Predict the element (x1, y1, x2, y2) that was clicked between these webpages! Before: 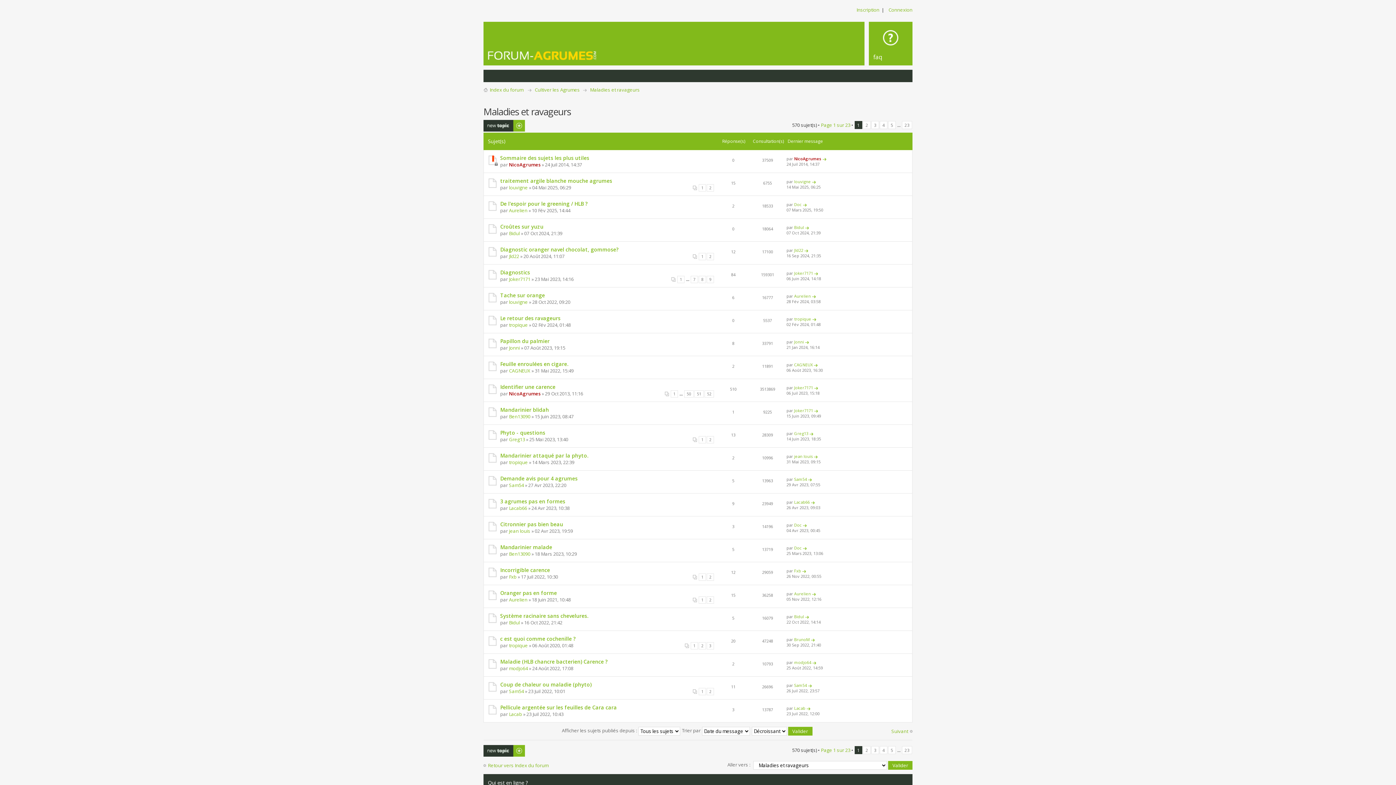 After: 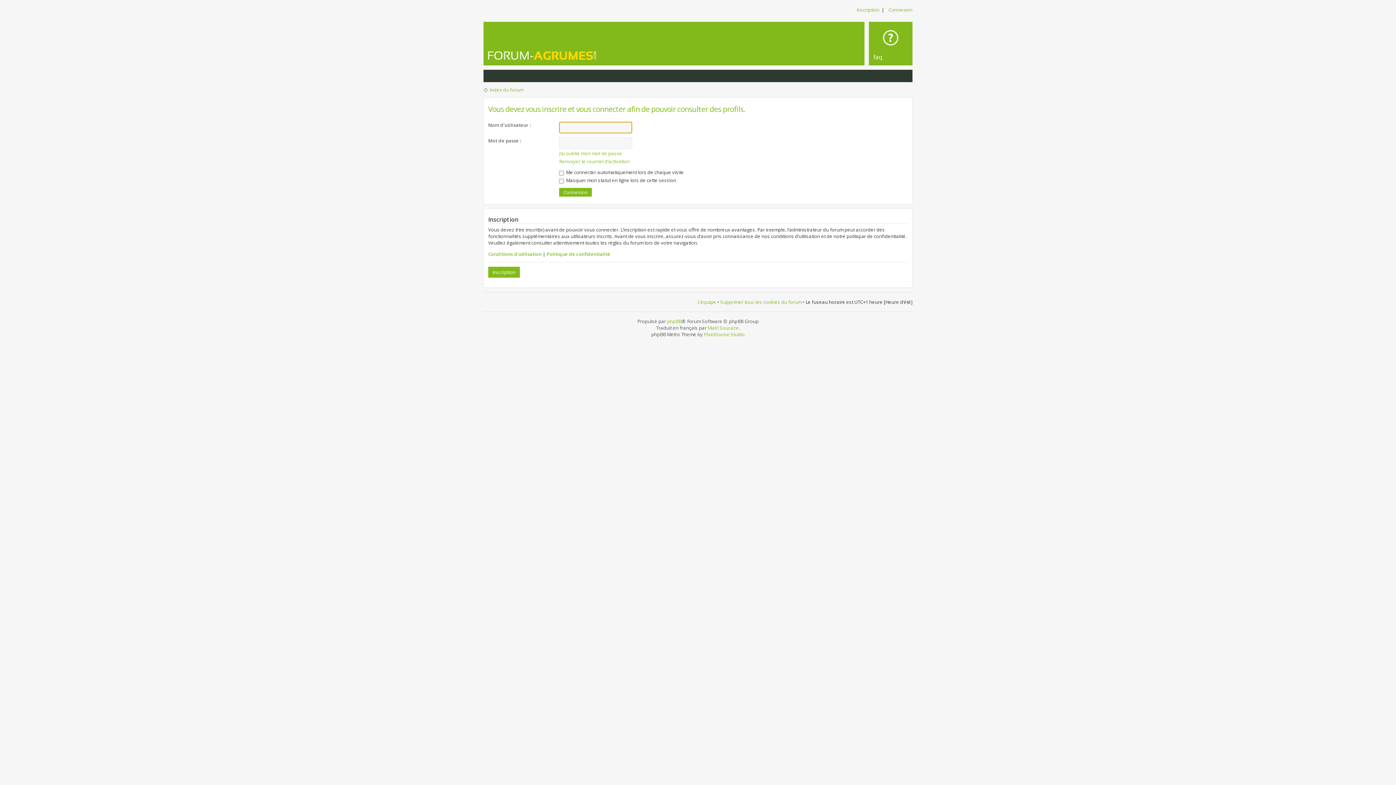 Action: bbox: (509, 711, 522, 717) label: Lacab